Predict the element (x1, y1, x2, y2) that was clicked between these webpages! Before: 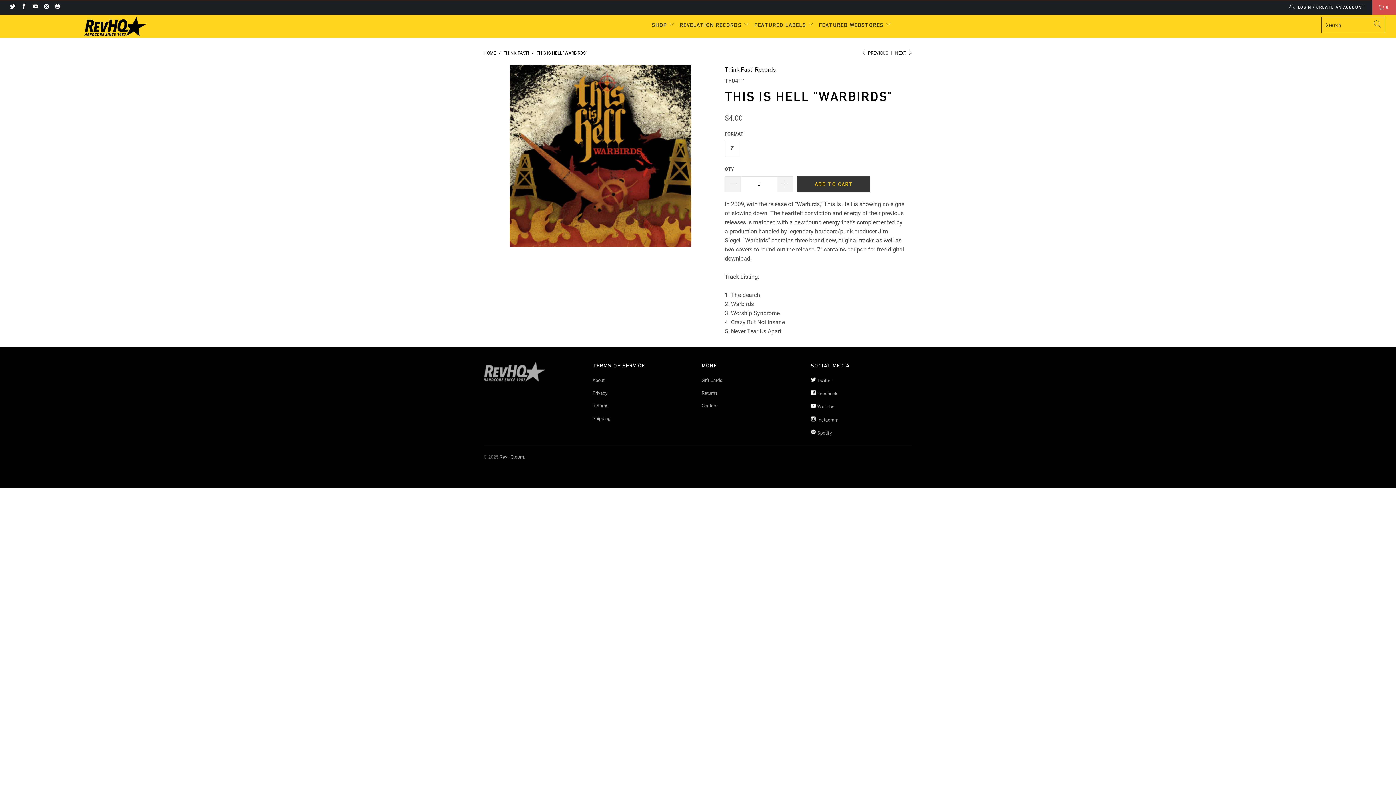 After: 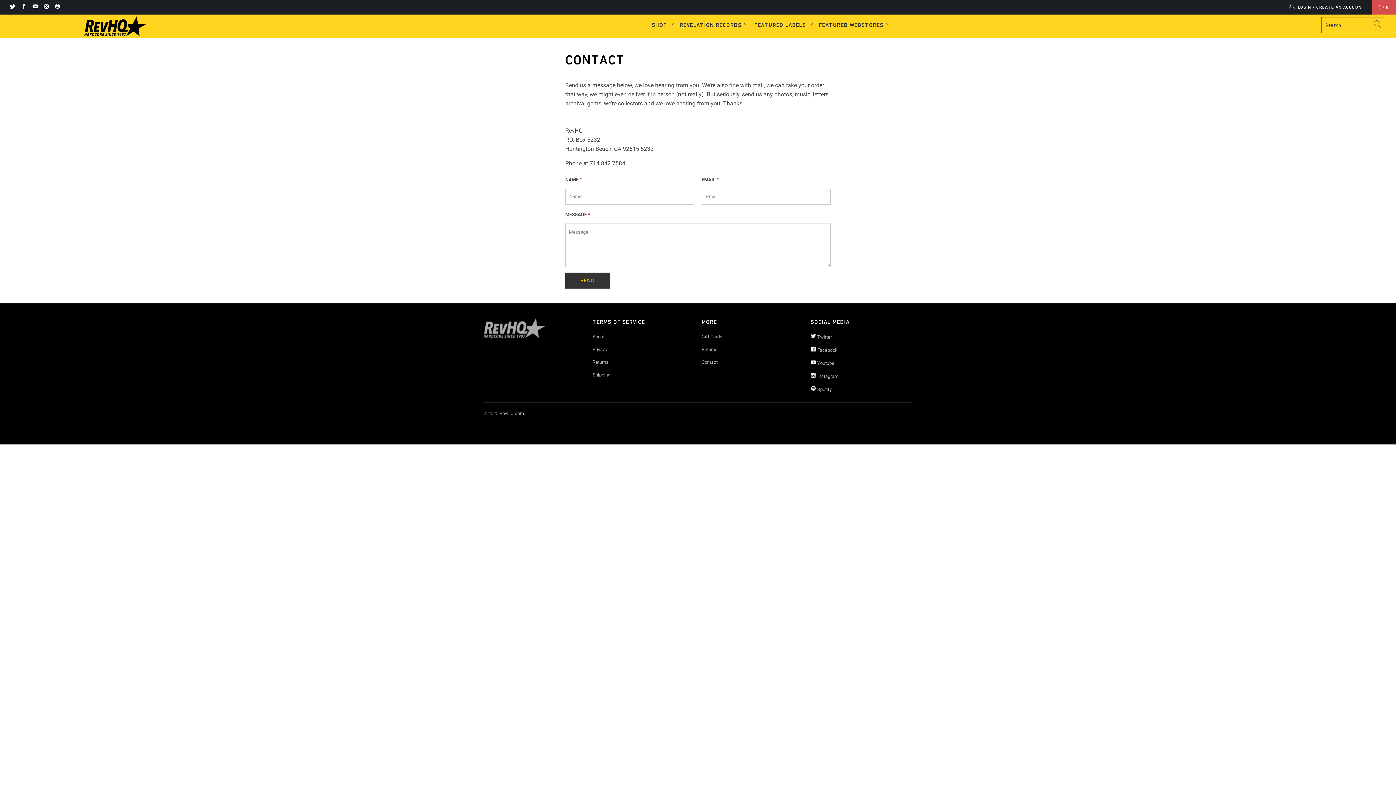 Action: bbox: (701, 403, 717, 408) label: Contact